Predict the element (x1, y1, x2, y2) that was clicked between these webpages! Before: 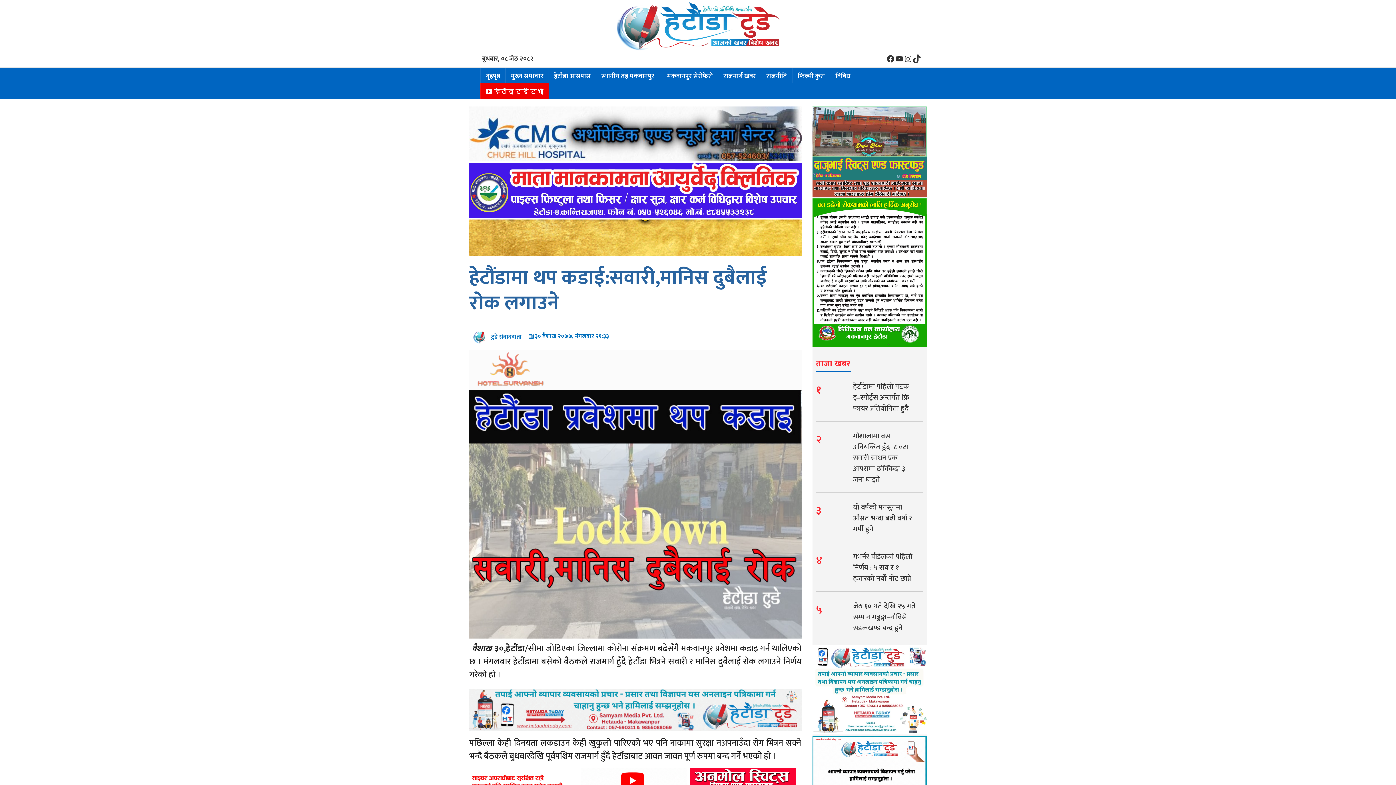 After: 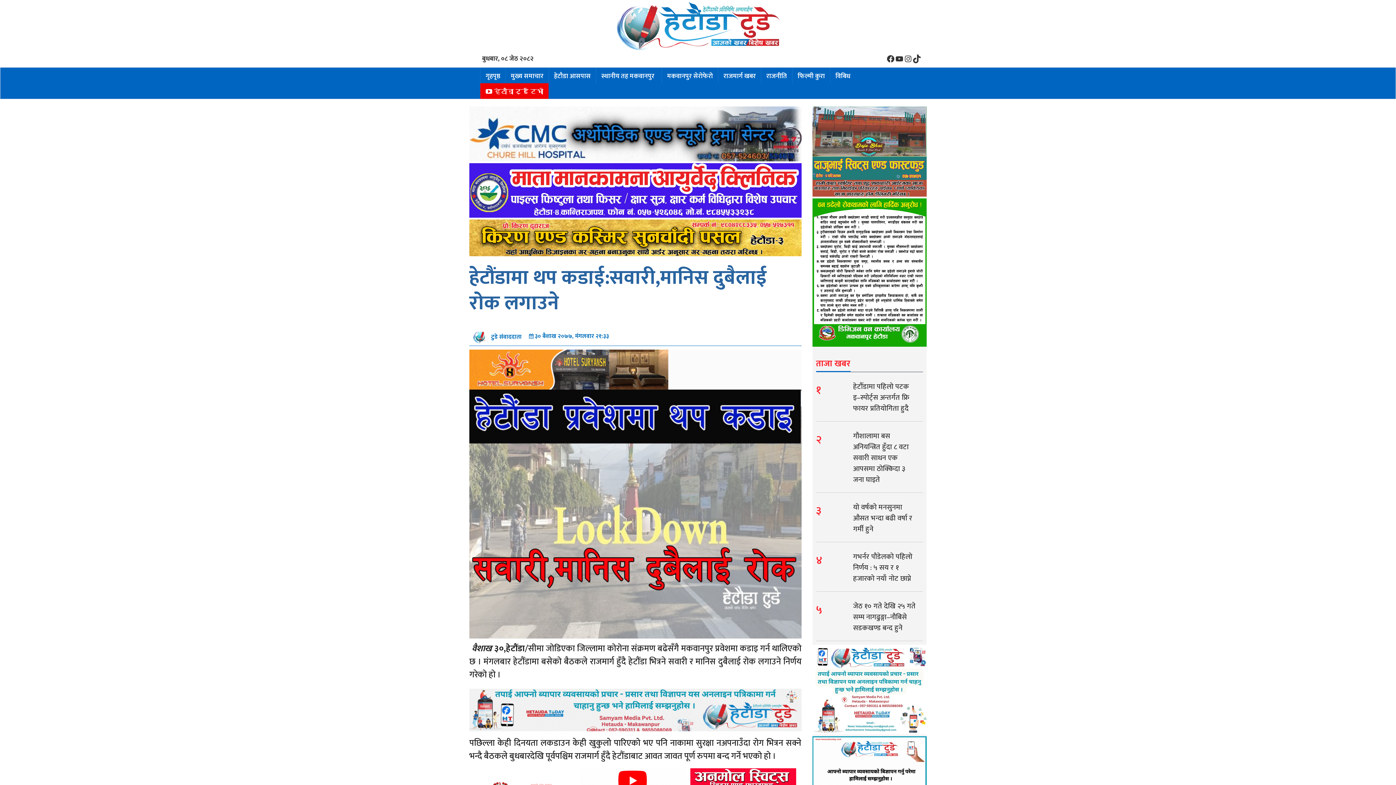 Action: bbox: (812, 778, 926, 786)